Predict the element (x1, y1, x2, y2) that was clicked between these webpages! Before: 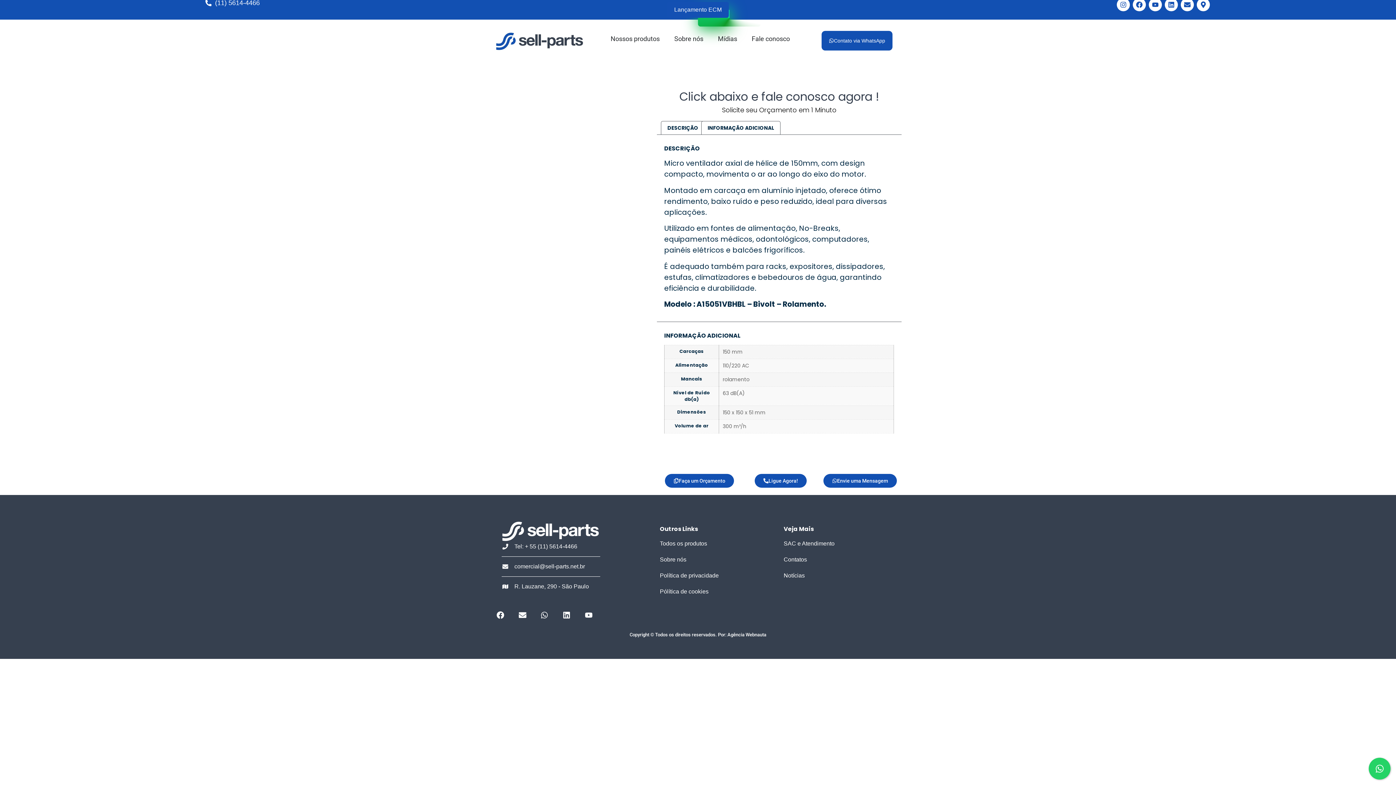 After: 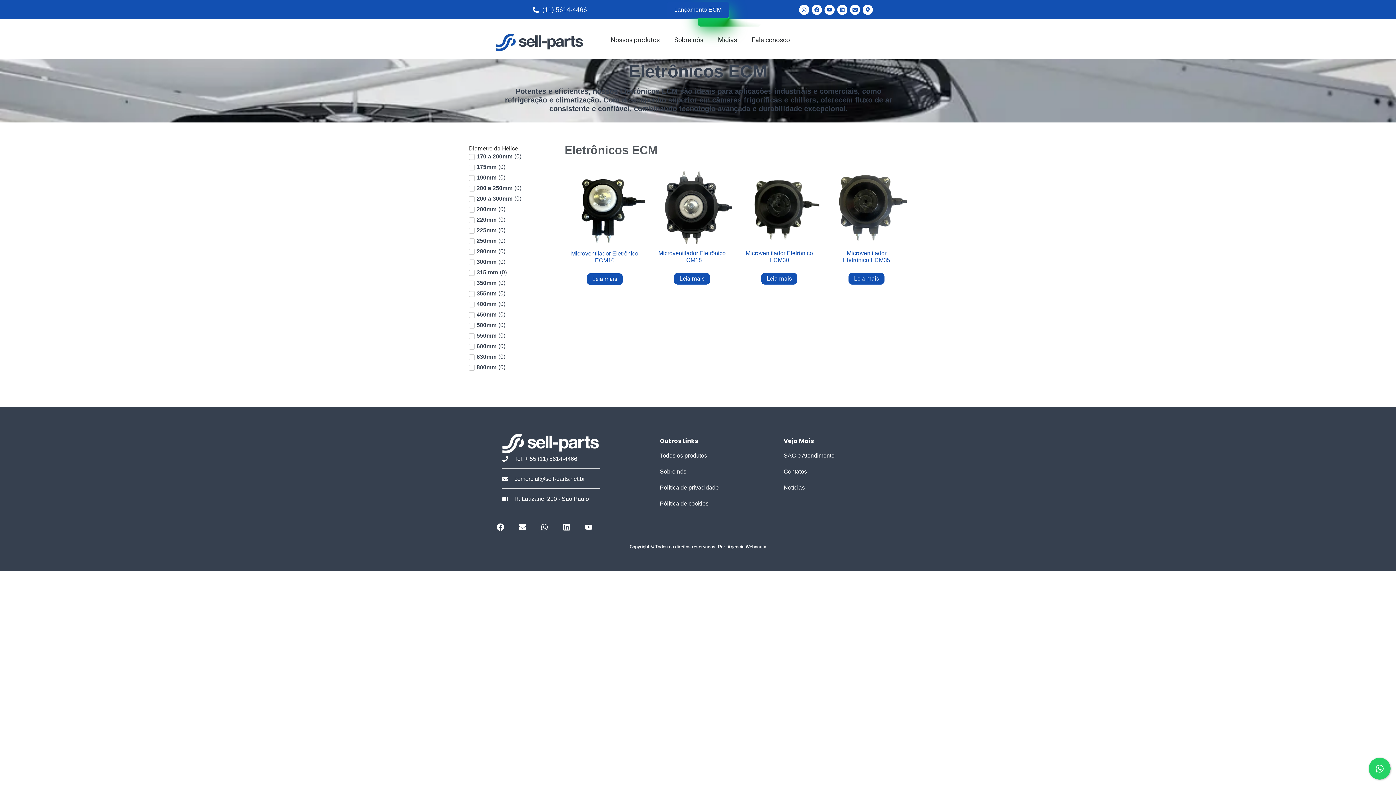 Action: label: Lançamento ECM bbox: (667, 1, 729, 17)